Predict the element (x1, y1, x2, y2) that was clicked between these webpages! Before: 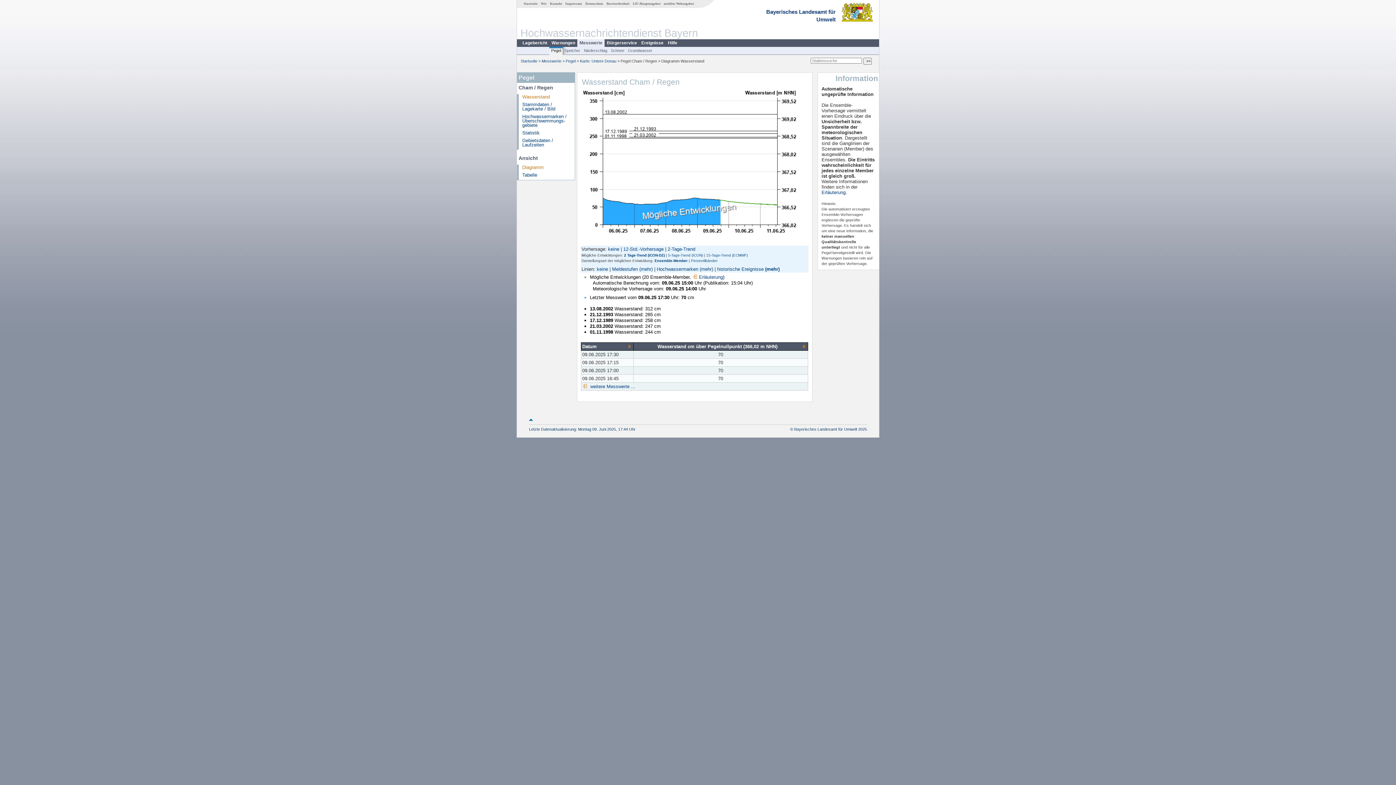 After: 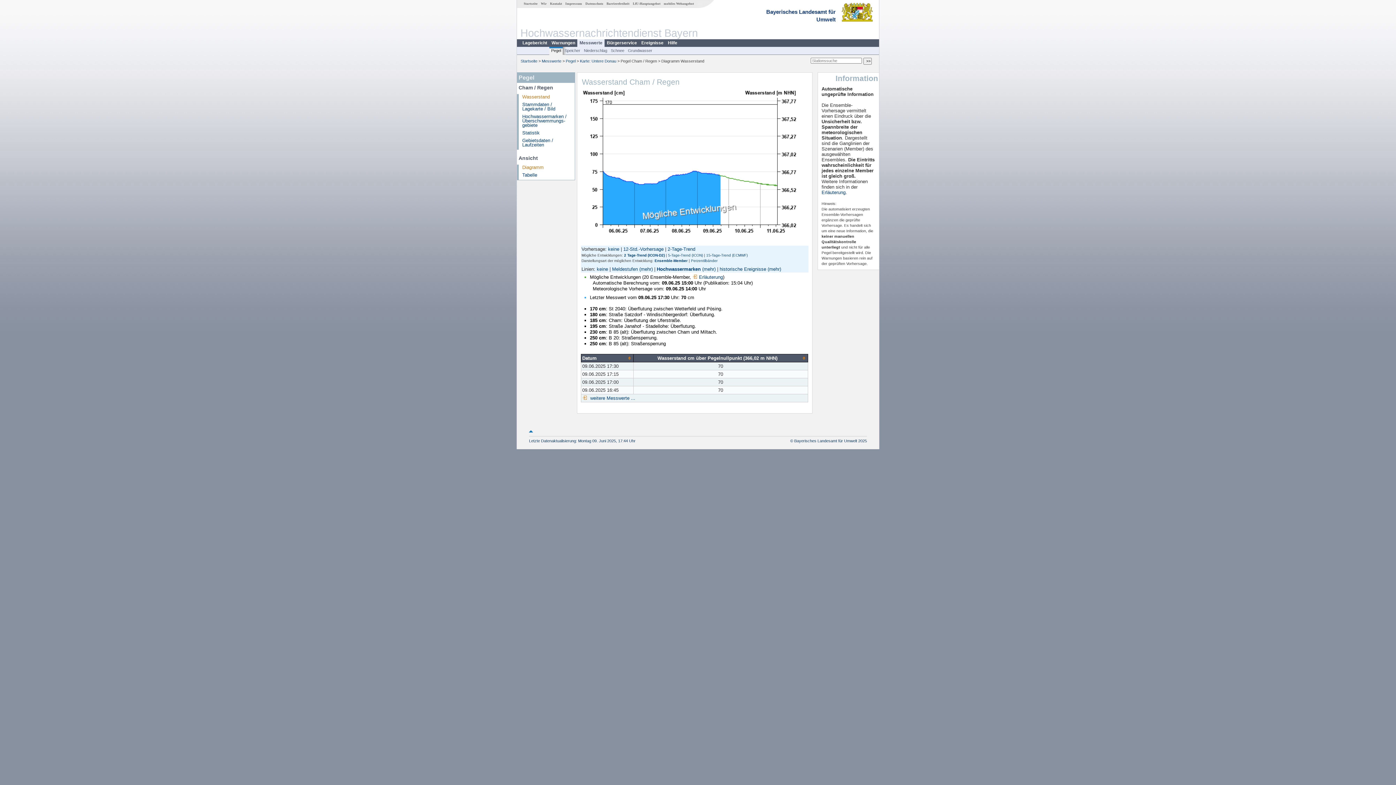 Action: bbox: (656, 266, 698, 271) label: Hochwassermarken